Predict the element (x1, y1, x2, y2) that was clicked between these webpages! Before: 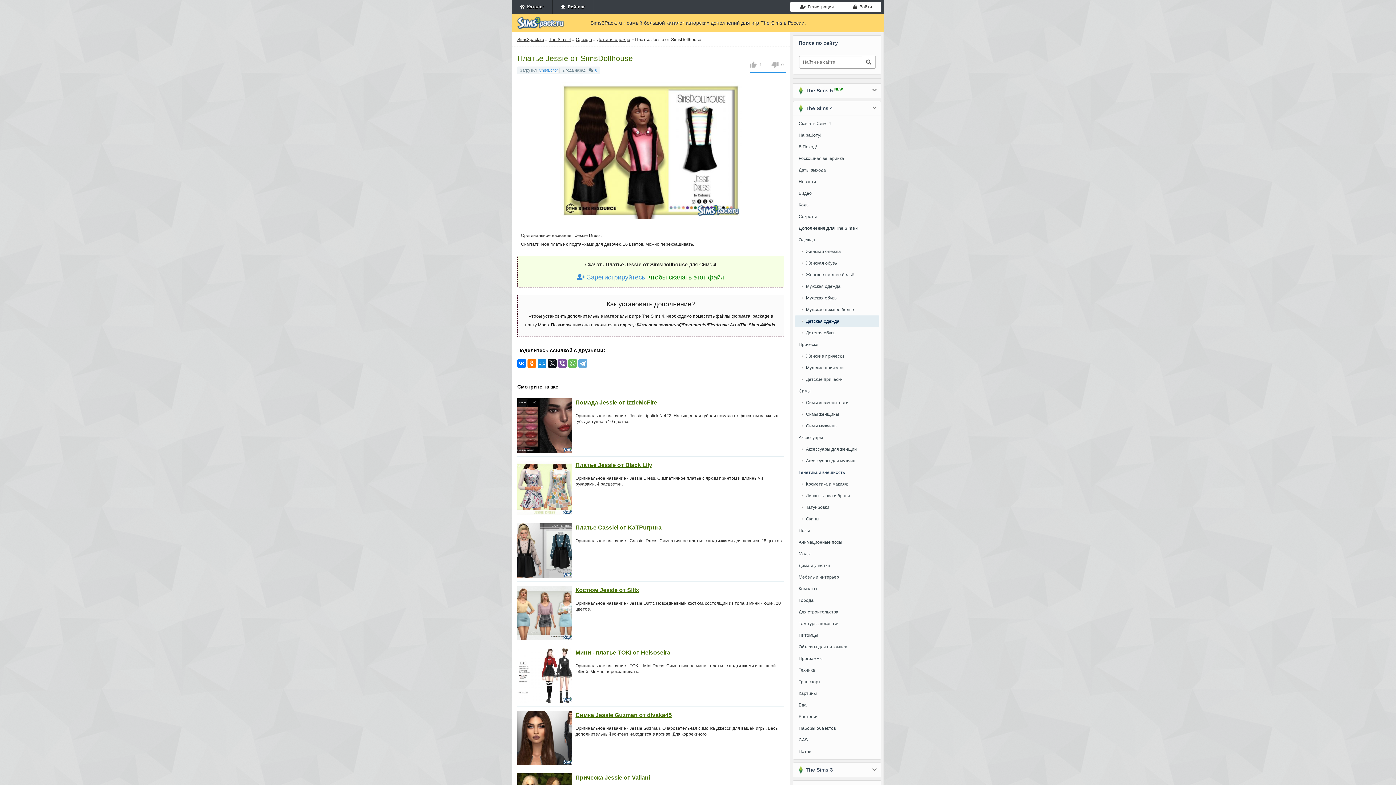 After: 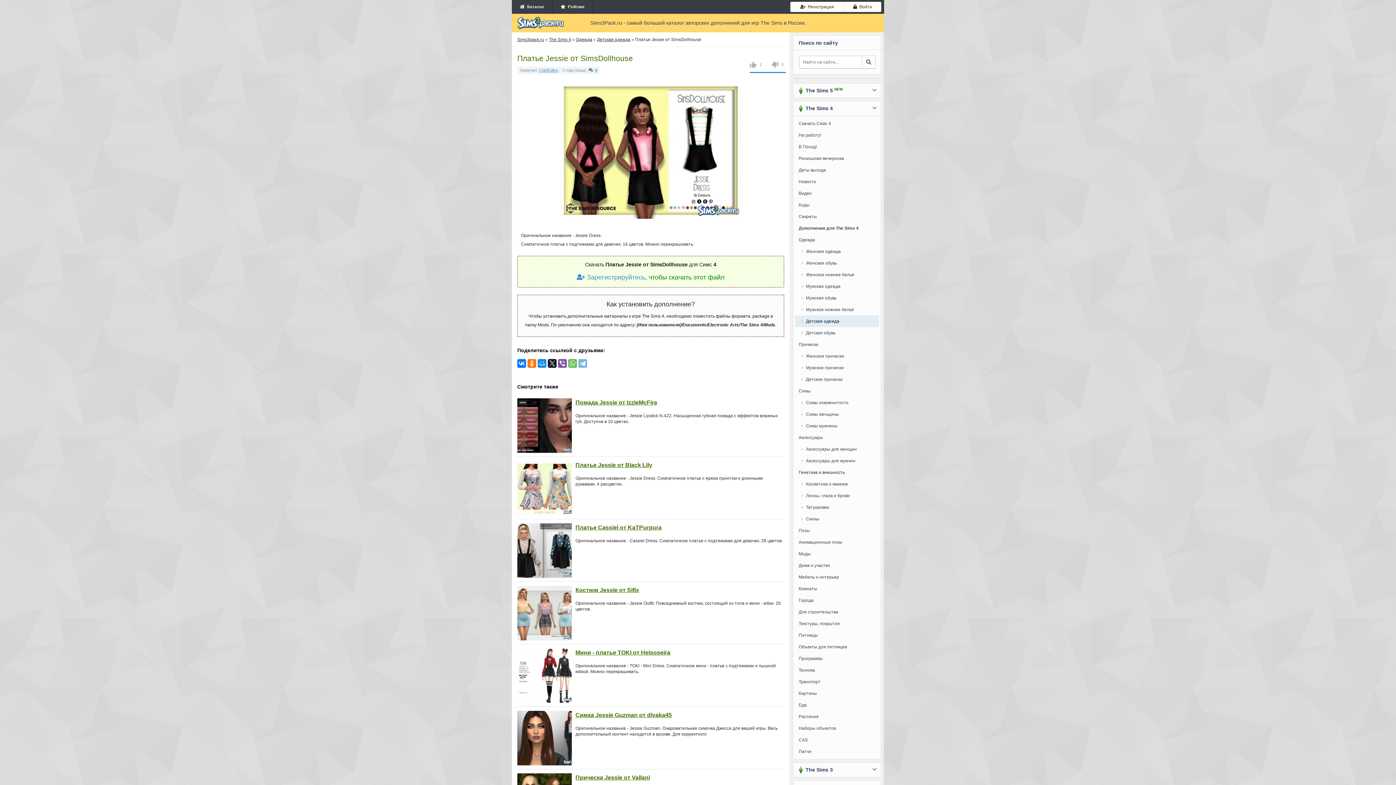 Action: bbox: (578, 359, 587, 367)